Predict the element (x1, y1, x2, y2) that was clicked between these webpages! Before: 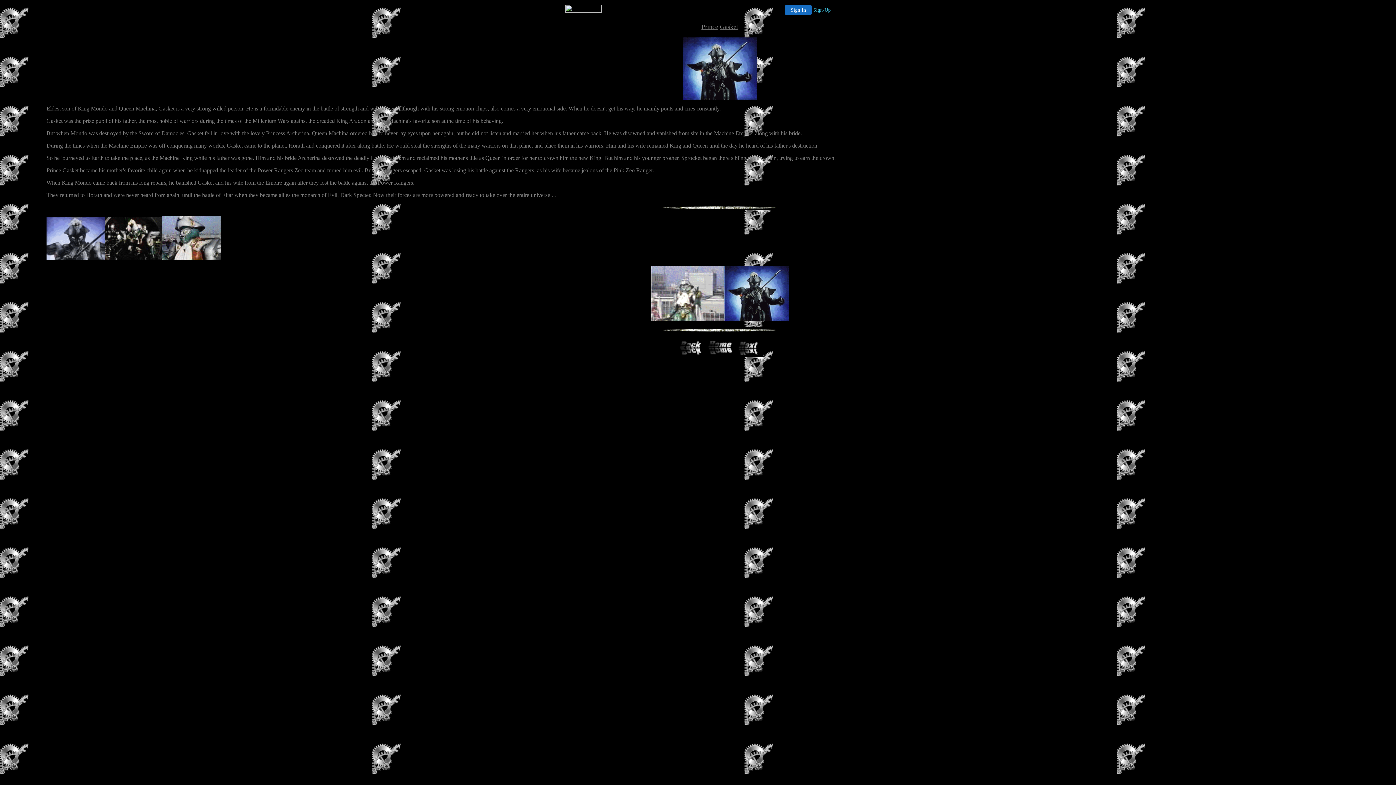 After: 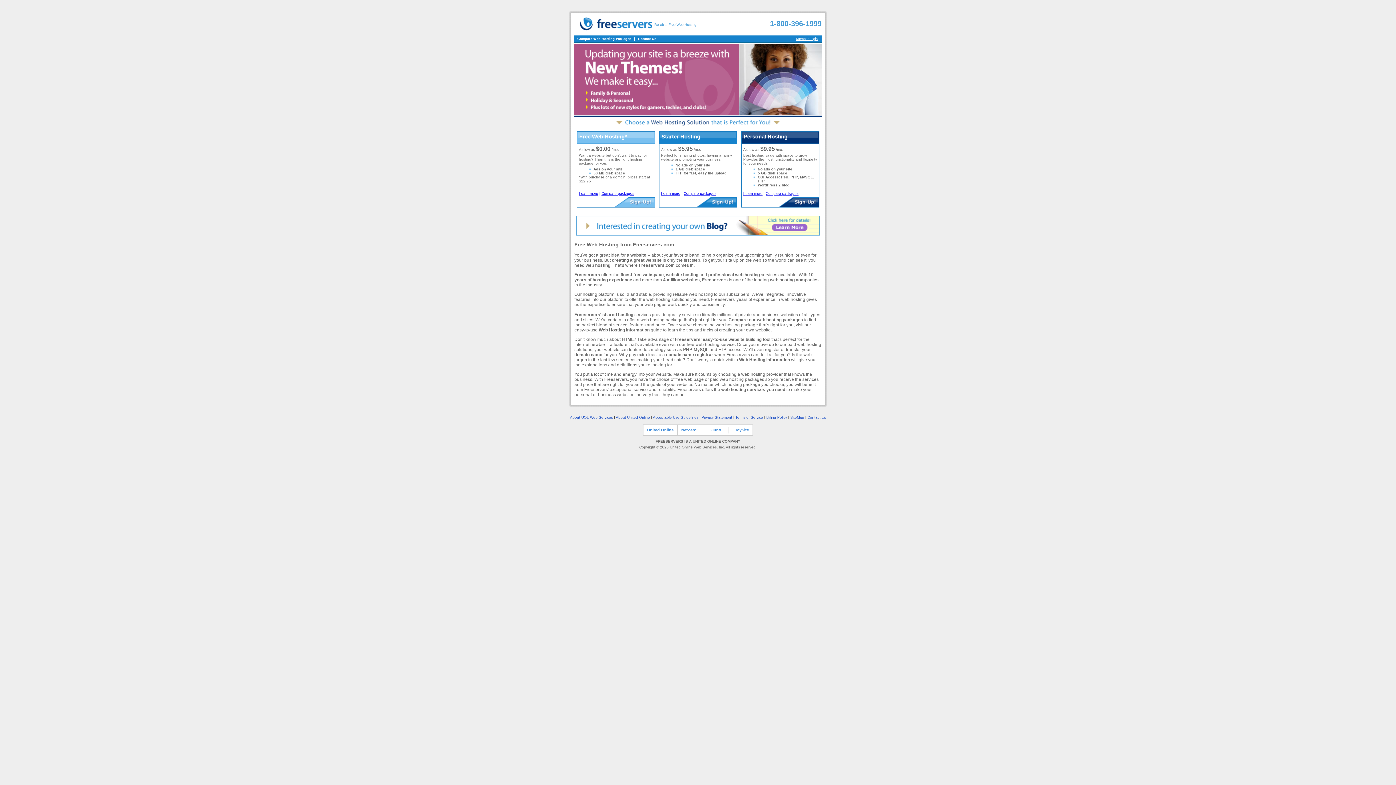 Action: bbox: (565, 7, 601, 13)